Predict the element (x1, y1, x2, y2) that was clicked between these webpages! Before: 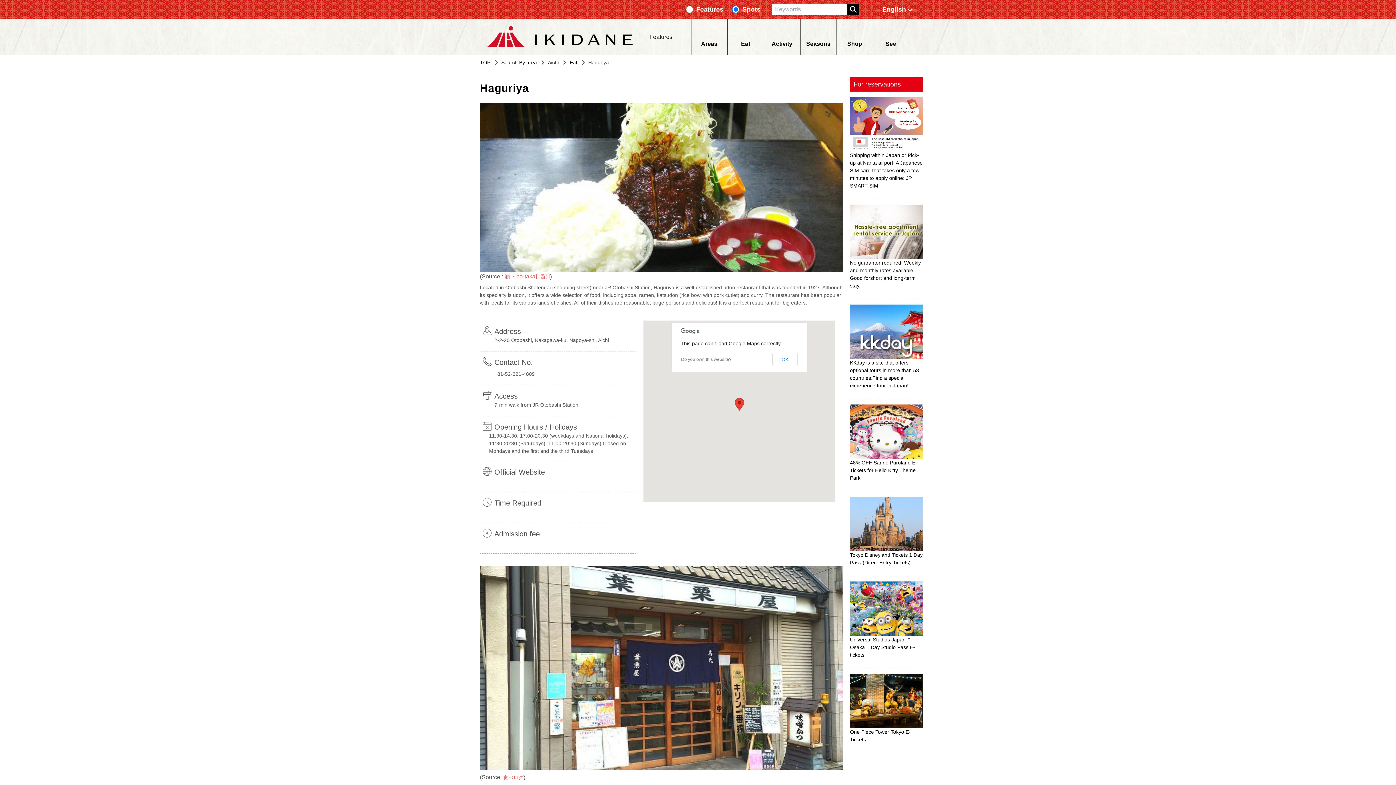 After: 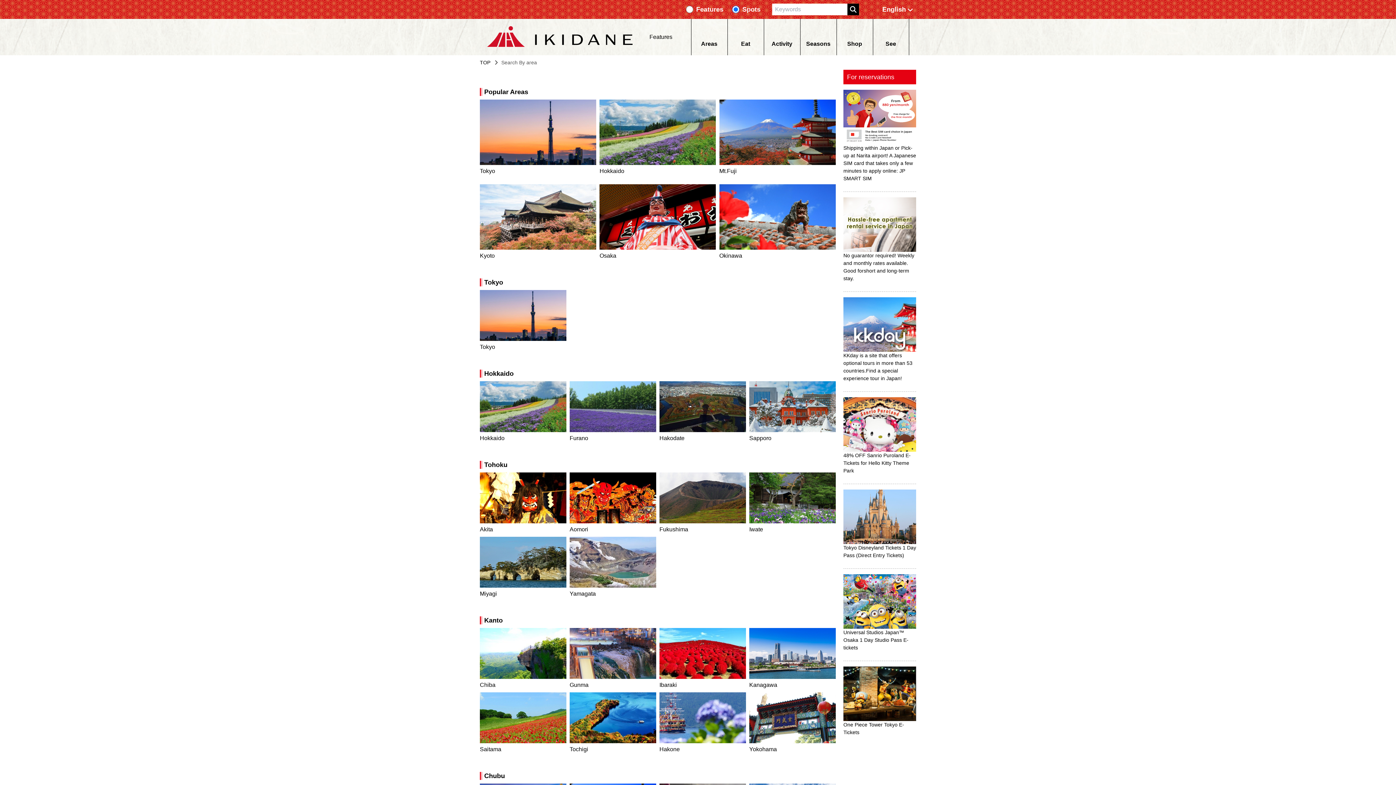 Action: bbox: (691, 18, 727, 55) label: Areas